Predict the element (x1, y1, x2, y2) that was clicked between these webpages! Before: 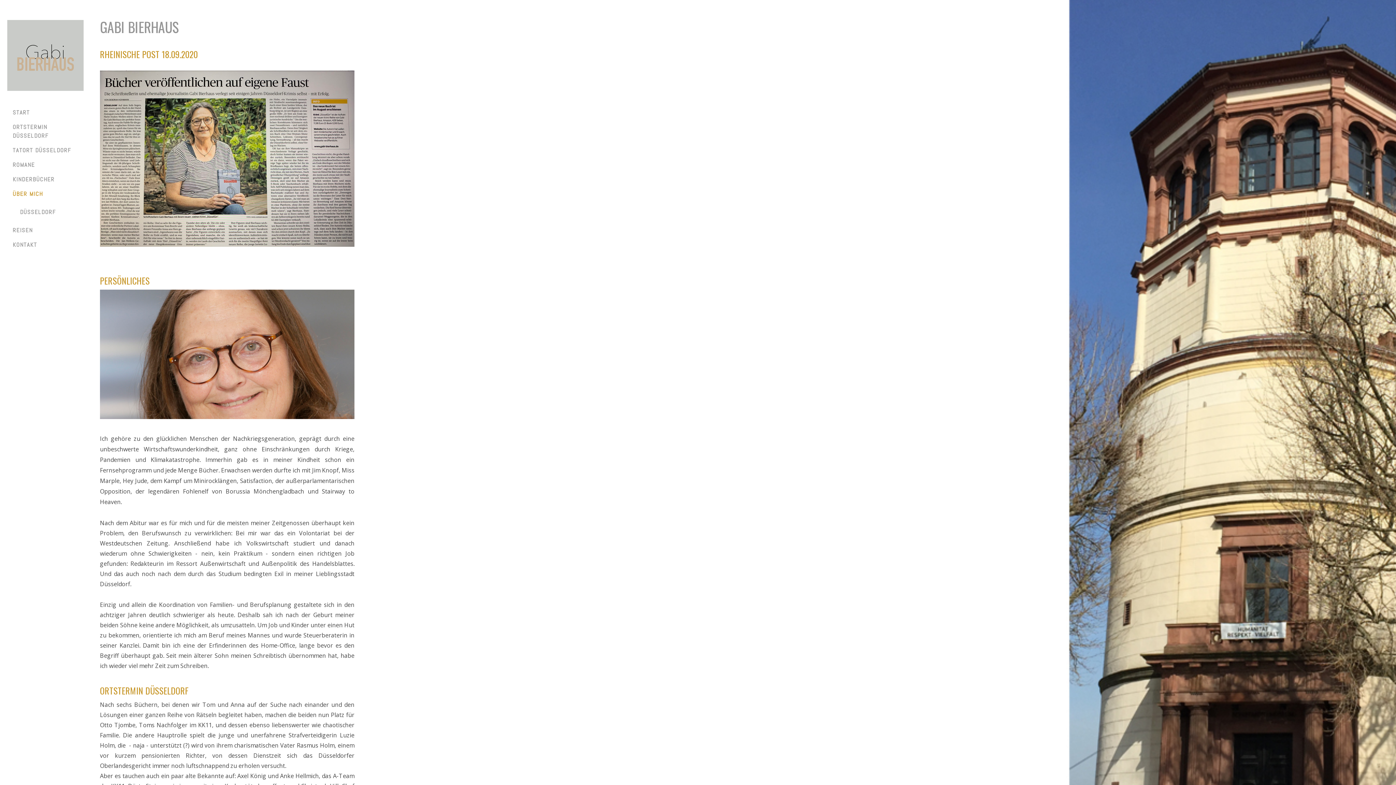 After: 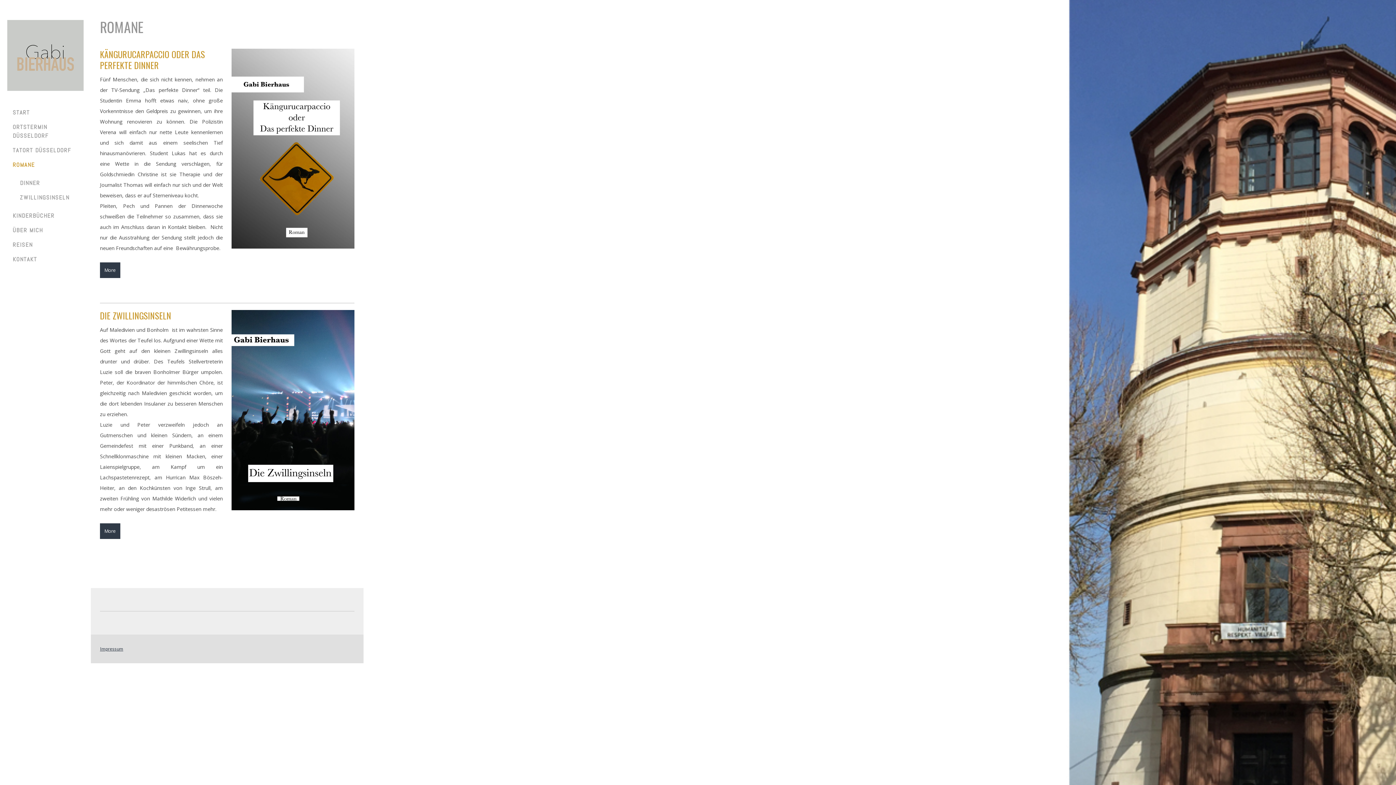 Action: bbox: (7, 157, 83, 172) label: ROMANE